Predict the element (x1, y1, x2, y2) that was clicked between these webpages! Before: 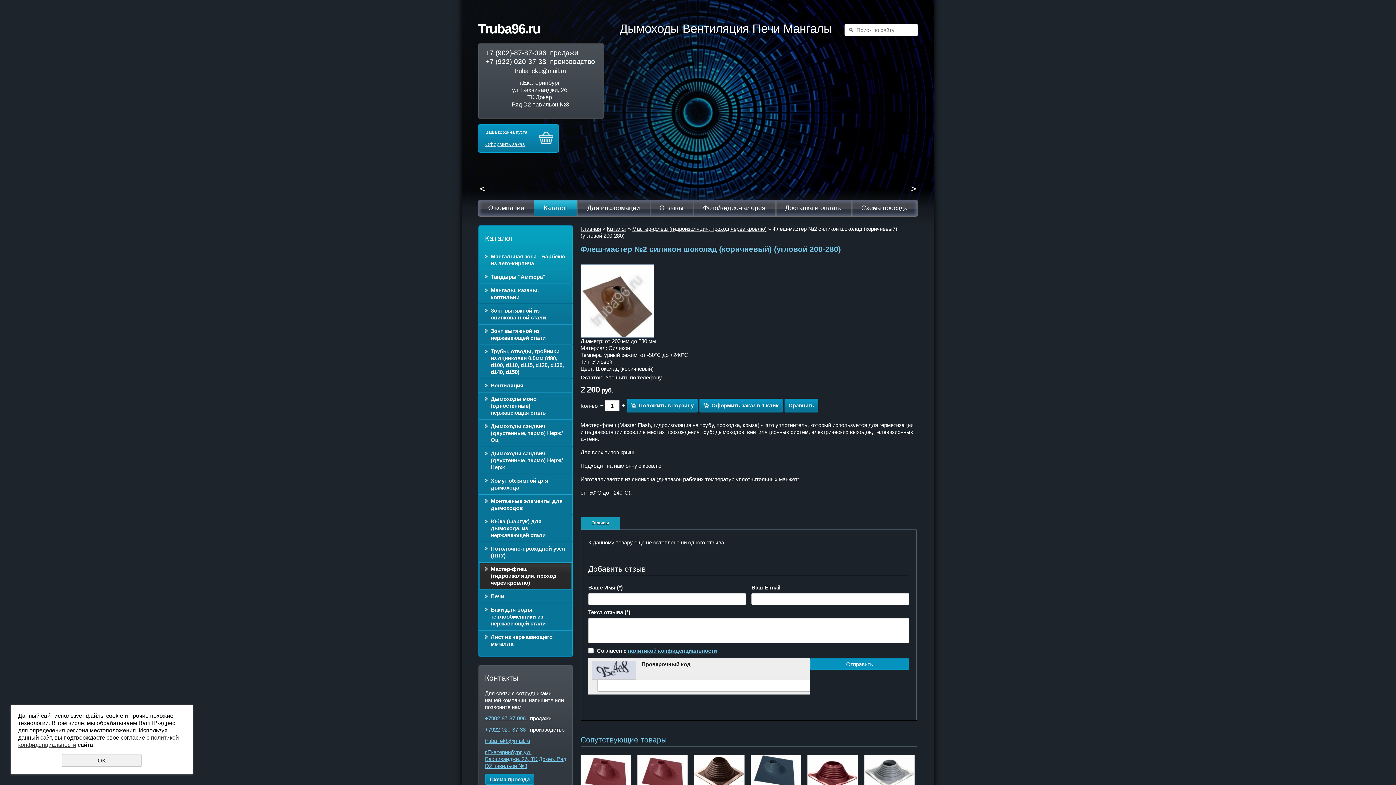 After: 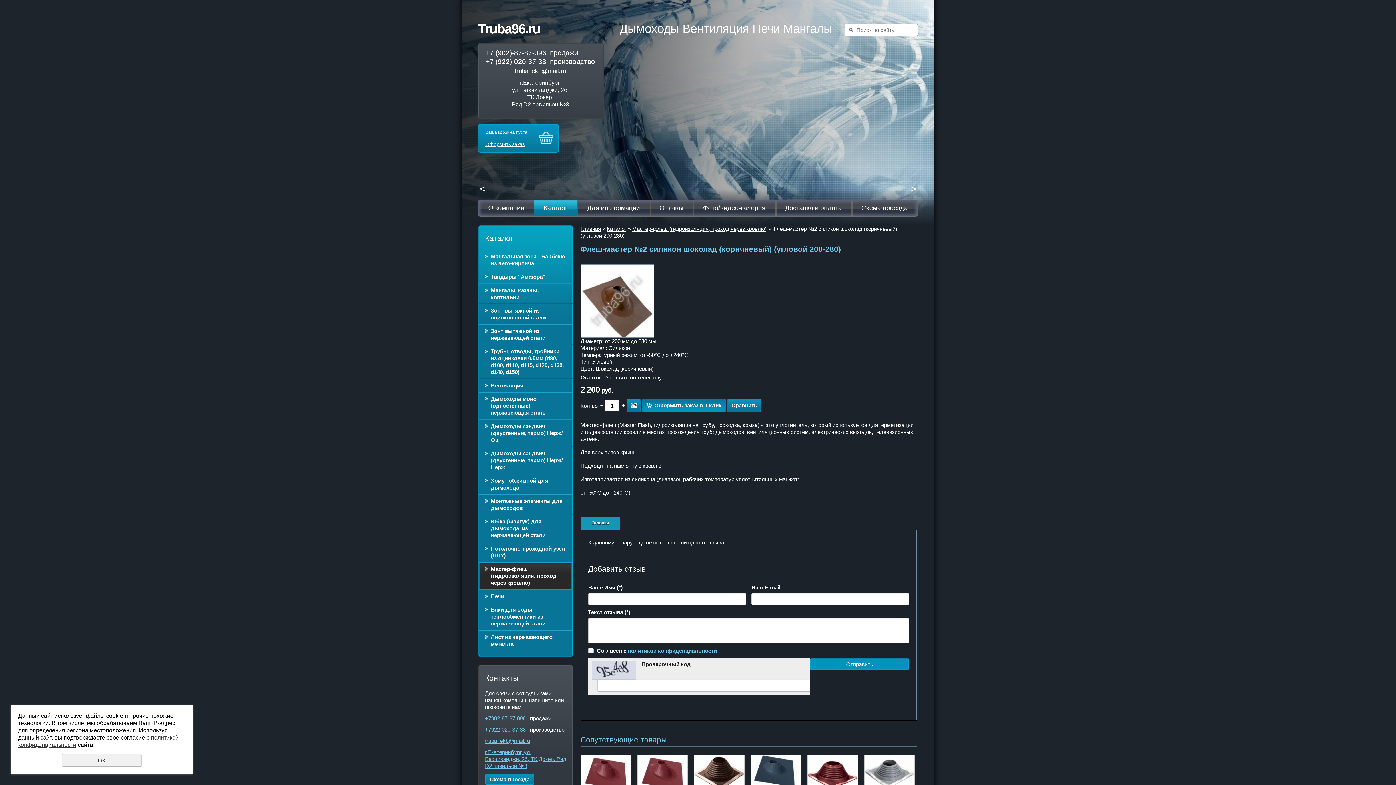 Action: label: Положить в корзину bbox: (626, 398, 697, 412)